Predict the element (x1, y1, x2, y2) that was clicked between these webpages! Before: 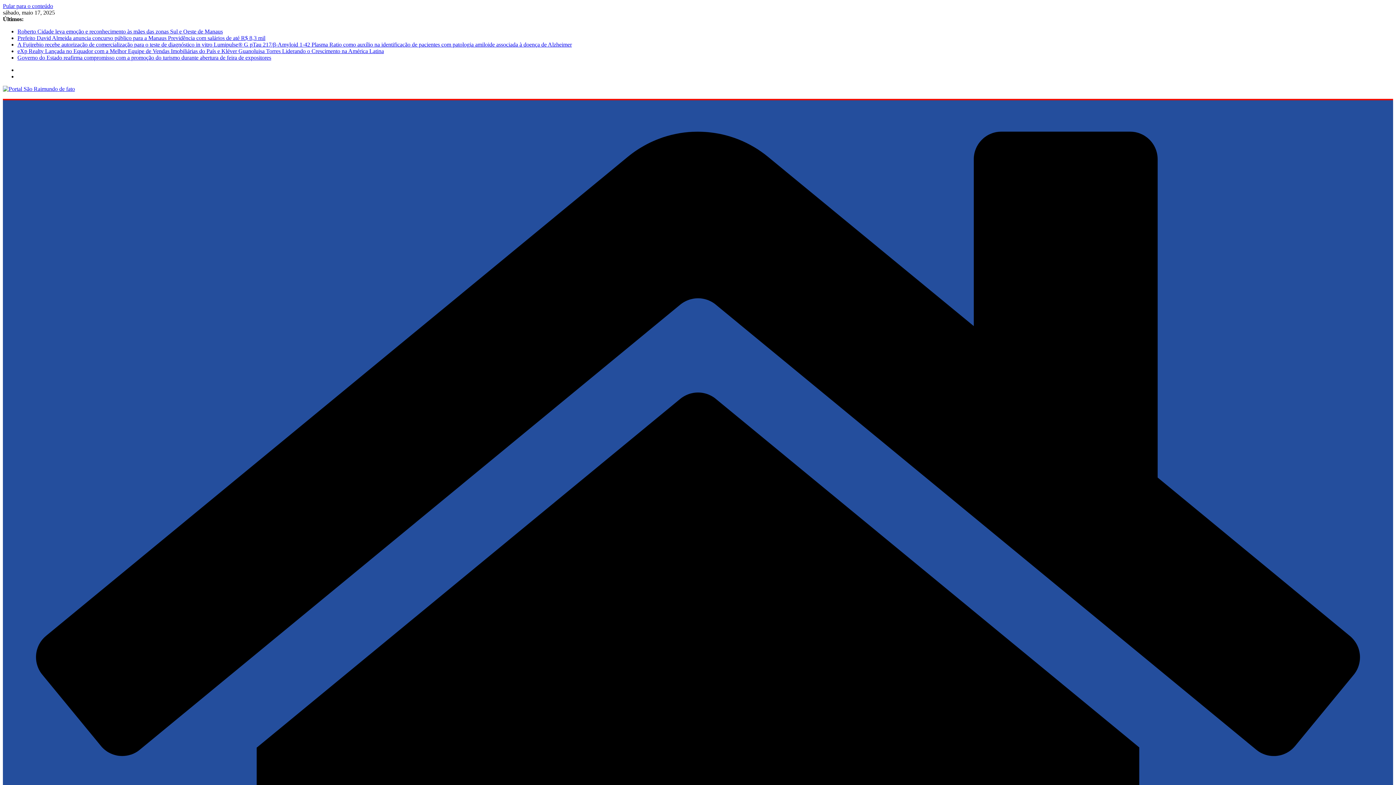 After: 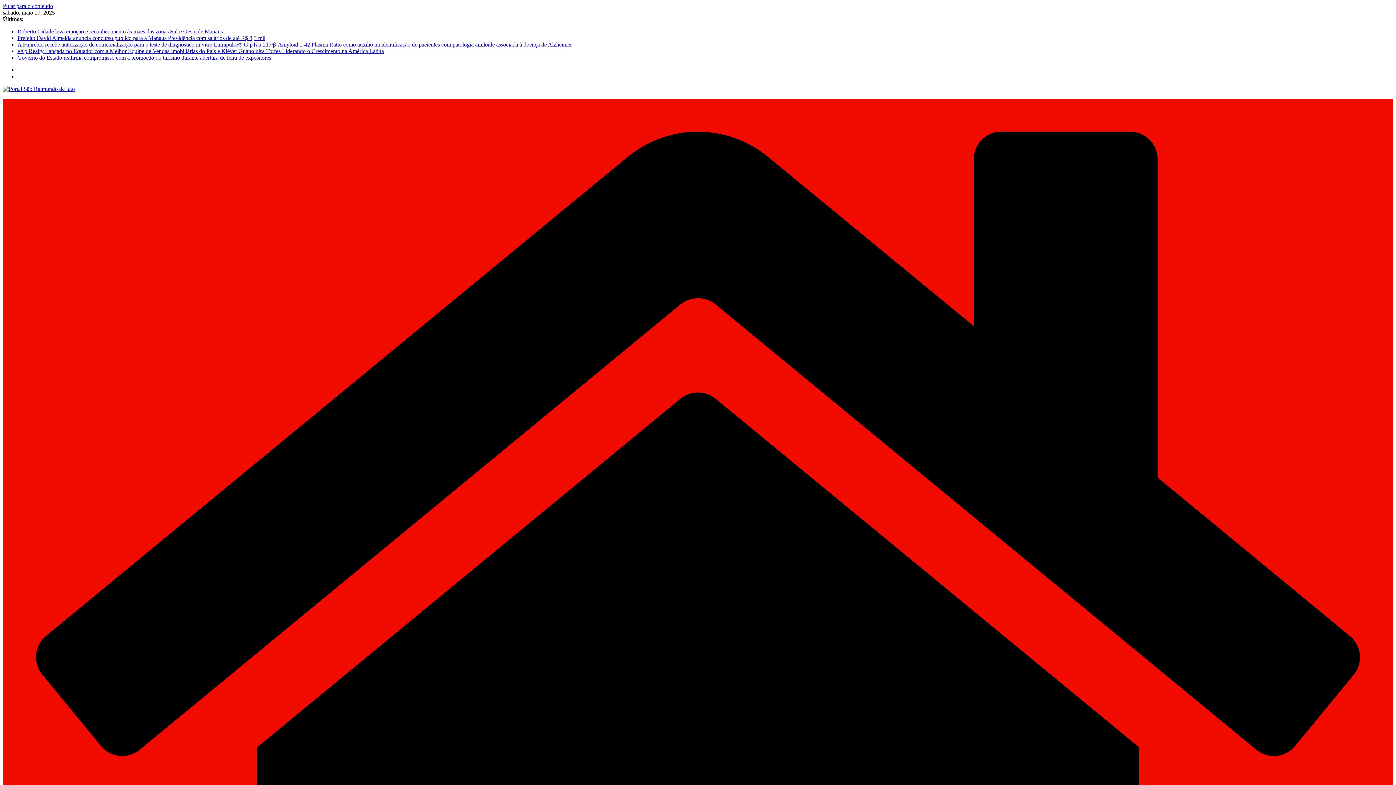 Action: bbox: (2, 85, 74, 92)